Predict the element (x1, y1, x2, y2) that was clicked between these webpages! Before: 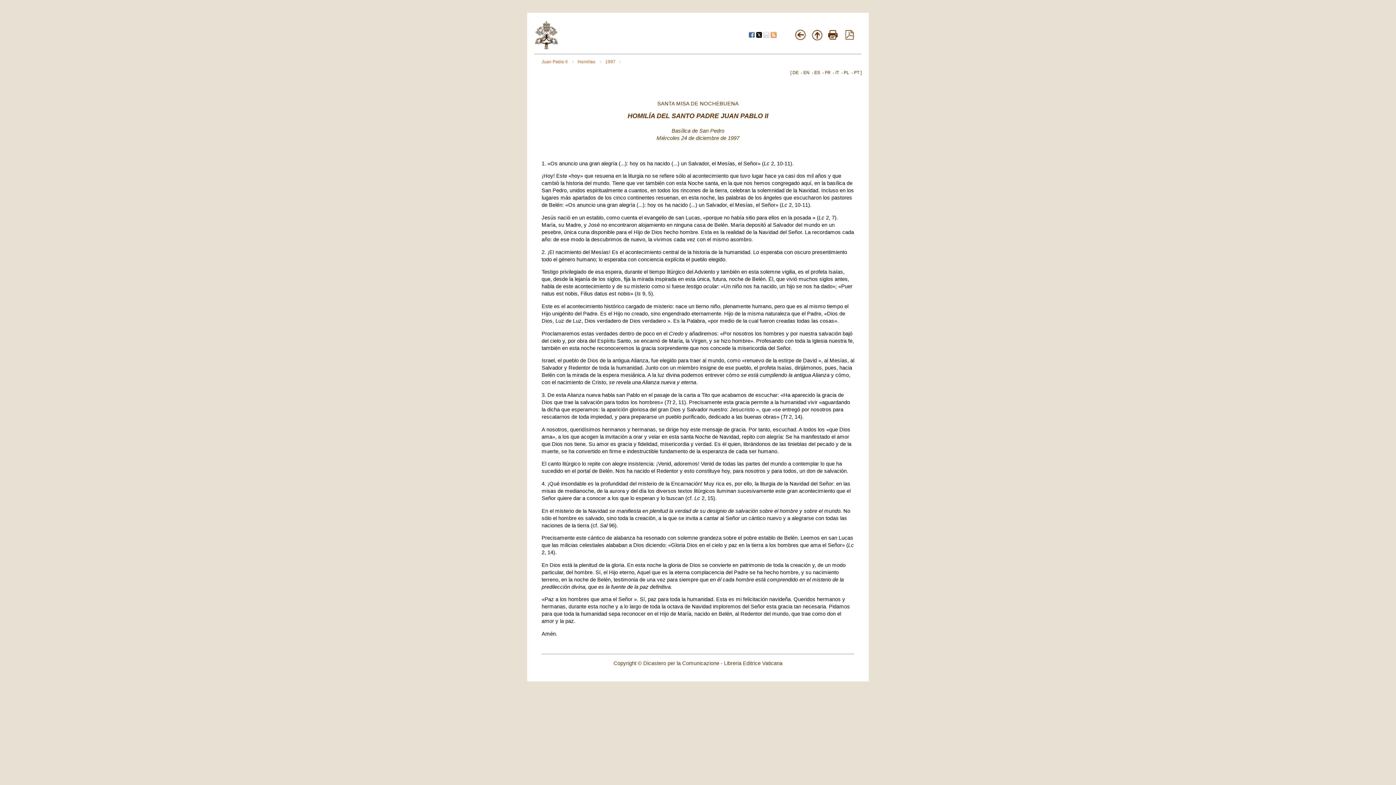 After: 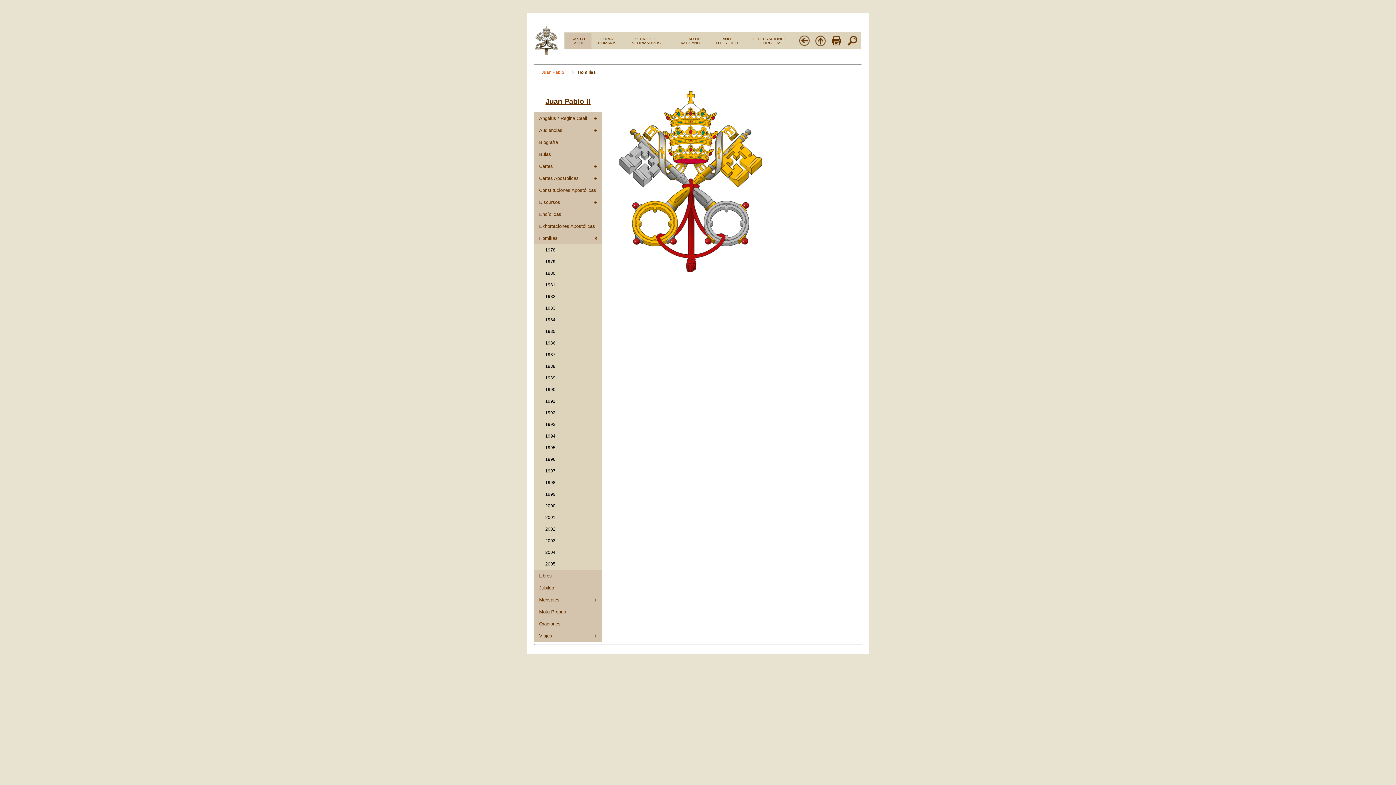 Action: bbox: (577, 59, 601, 64) label: Homilías 